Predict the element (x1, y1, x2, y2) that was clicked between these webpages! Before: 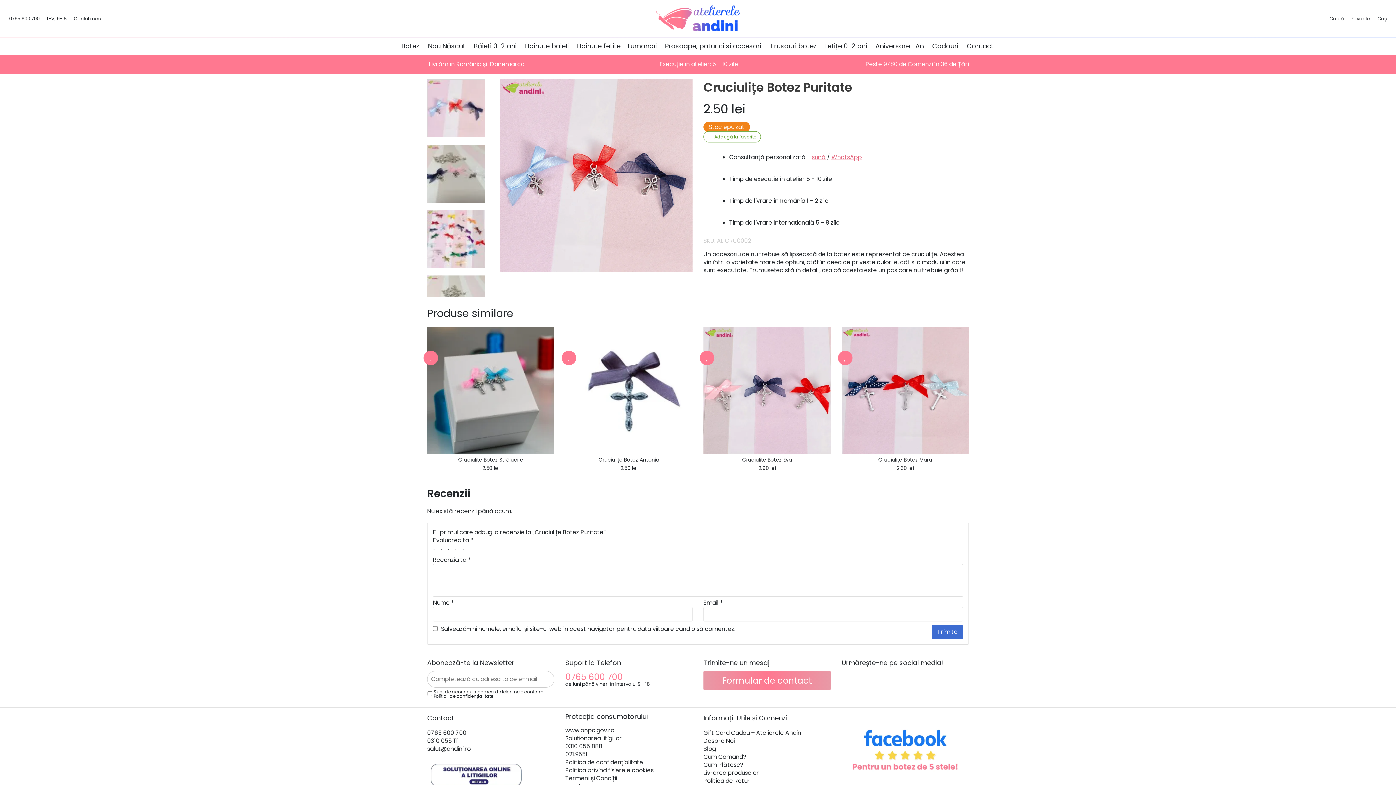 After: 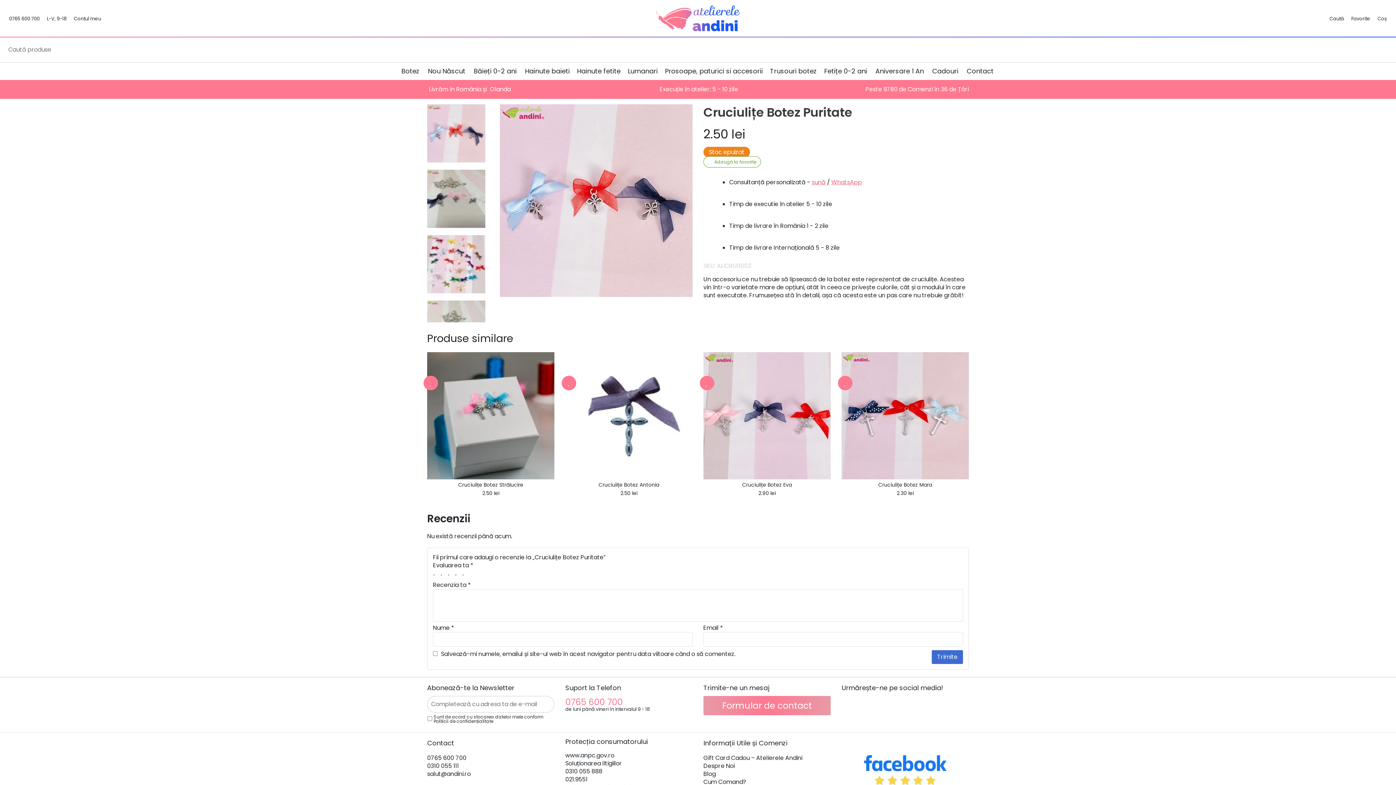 Action: label: Caută bbox: (1326, 11, 1347, 25)